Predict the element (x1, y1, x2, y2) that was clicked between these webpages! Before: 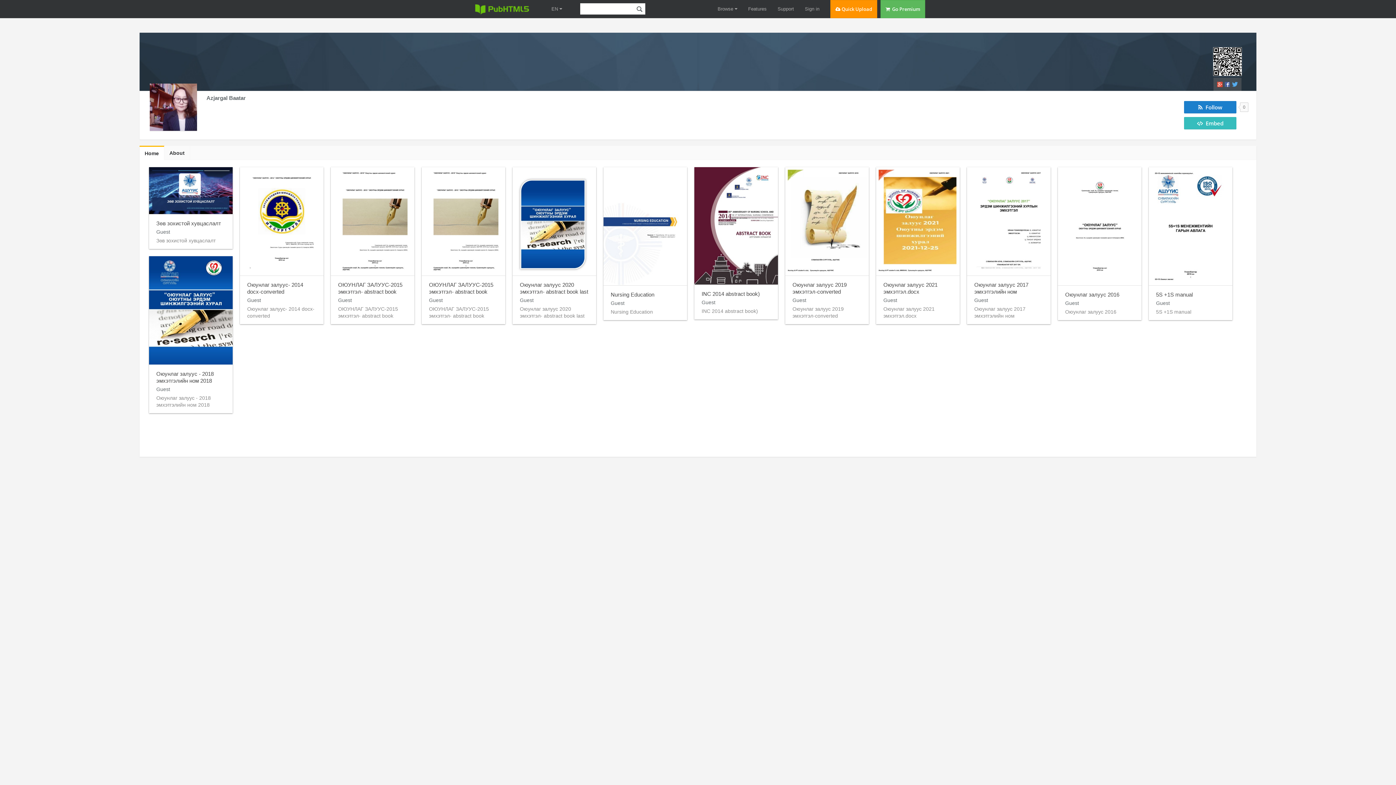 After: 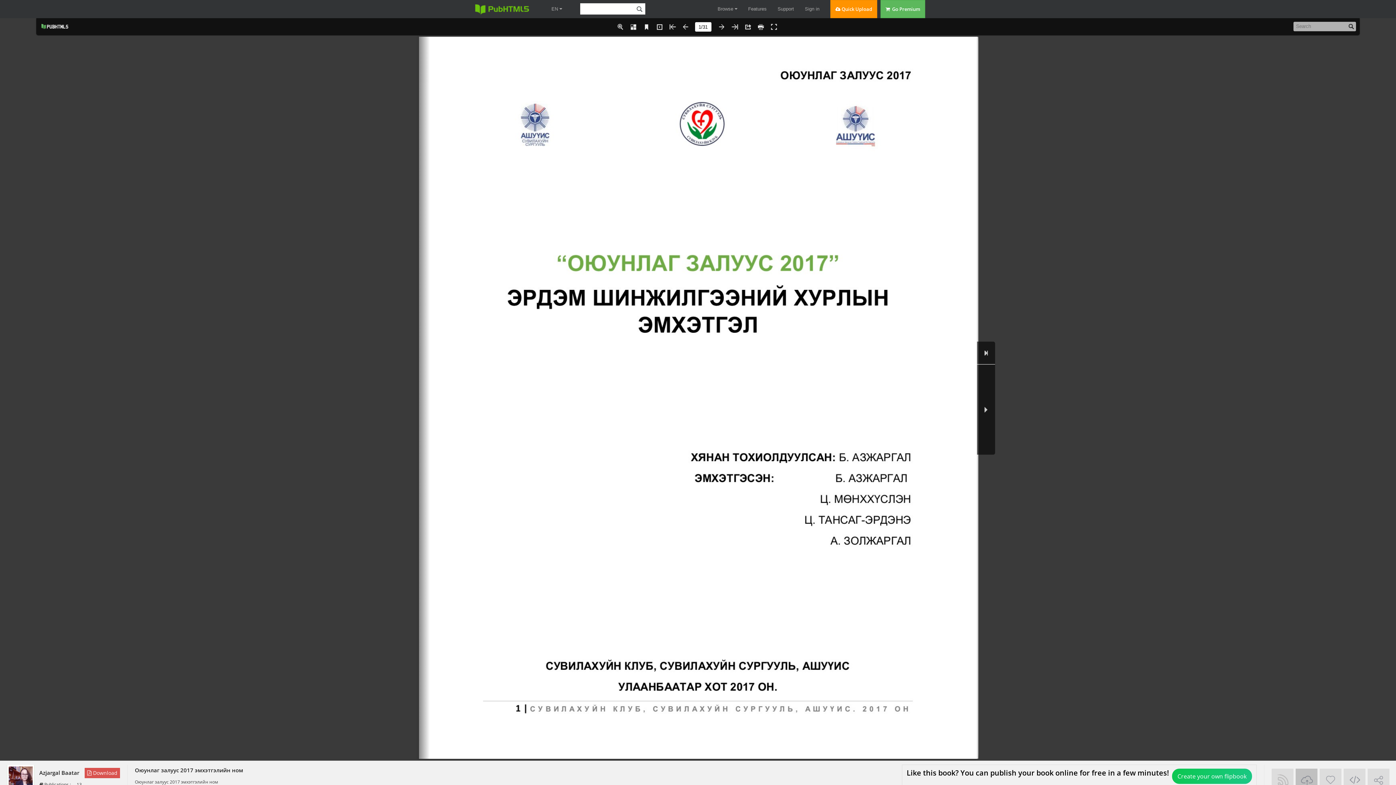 Action: bbox: (967, 167, 1050, 275)